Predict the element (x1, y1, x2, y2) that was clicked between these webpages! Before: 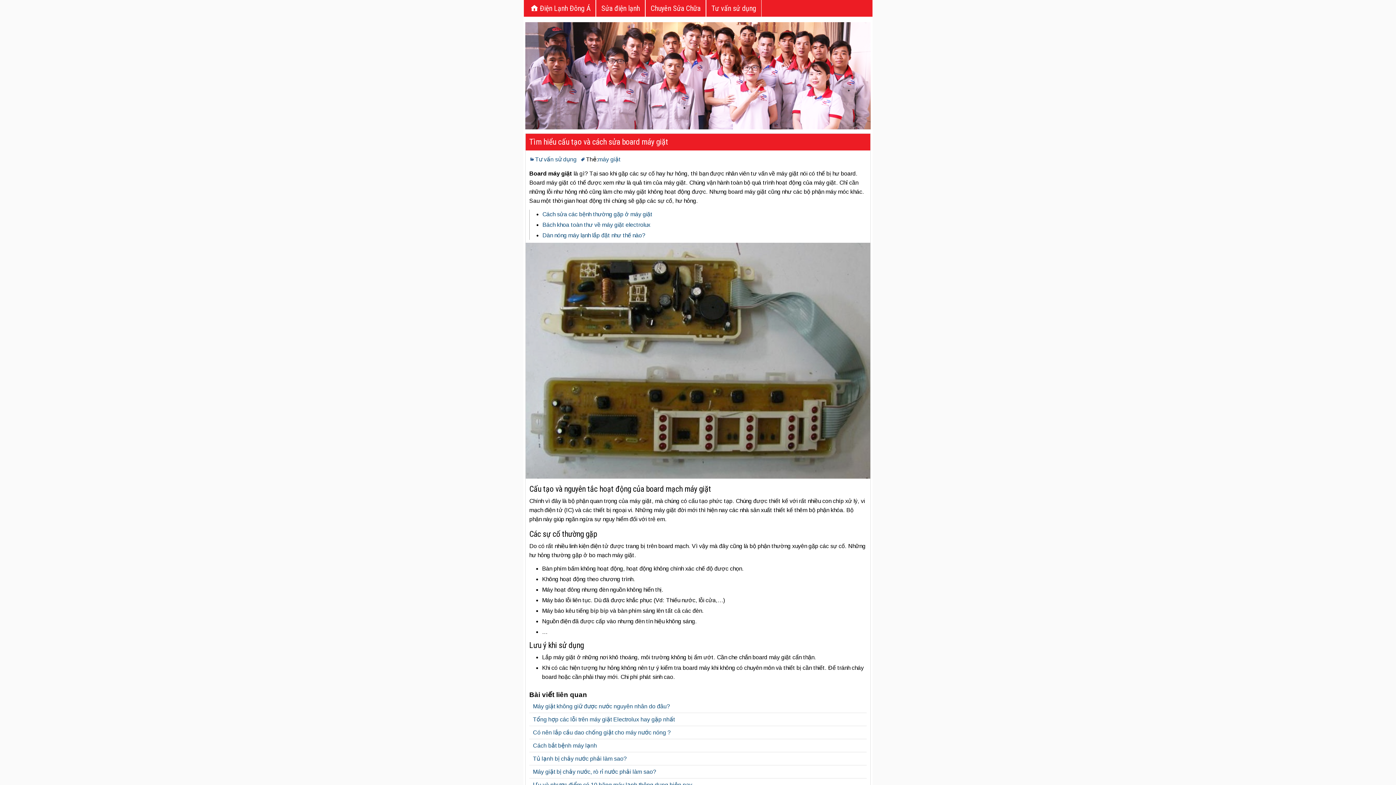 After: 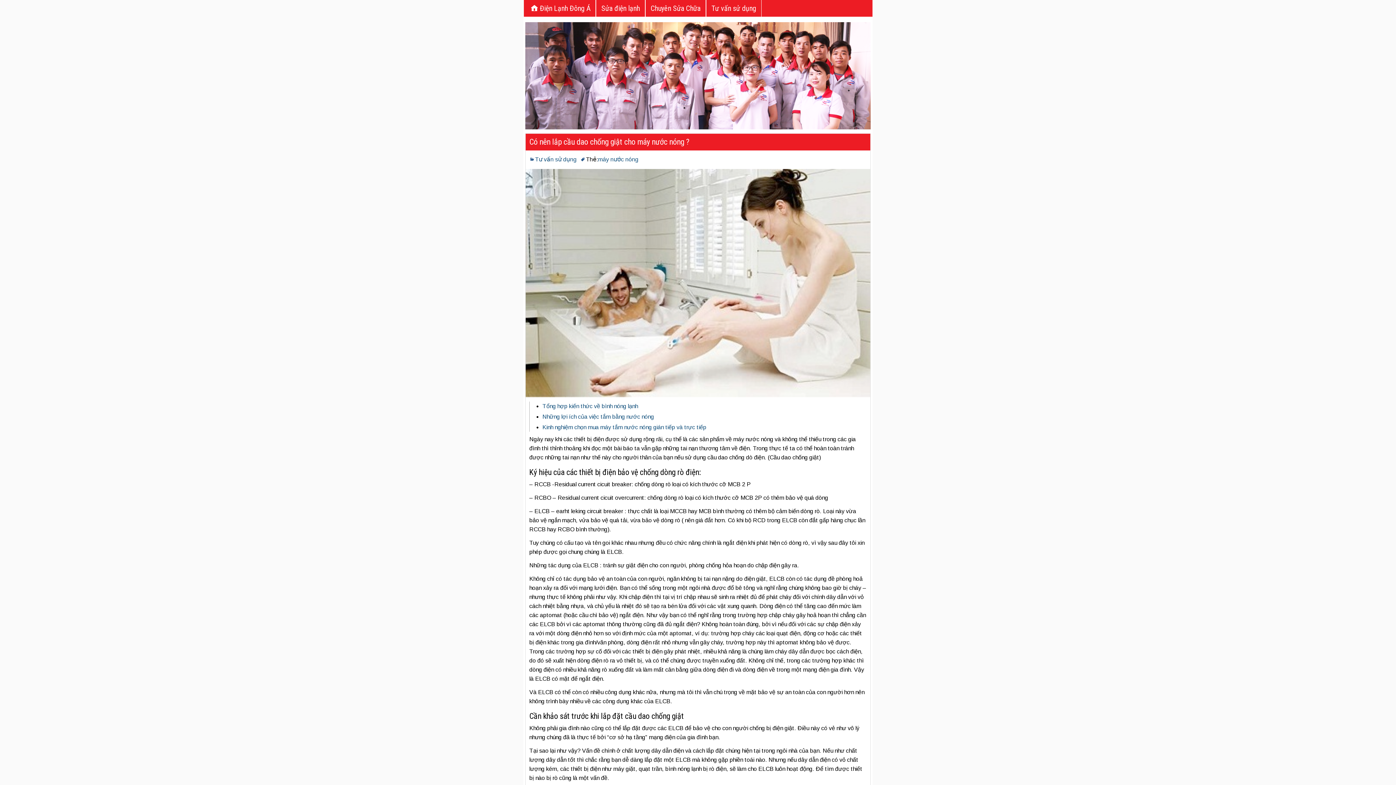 Action: bbox: (533, 729, 670, 735) label: Có nên lắp cầu dao chống giật cho máy nước nóng ?